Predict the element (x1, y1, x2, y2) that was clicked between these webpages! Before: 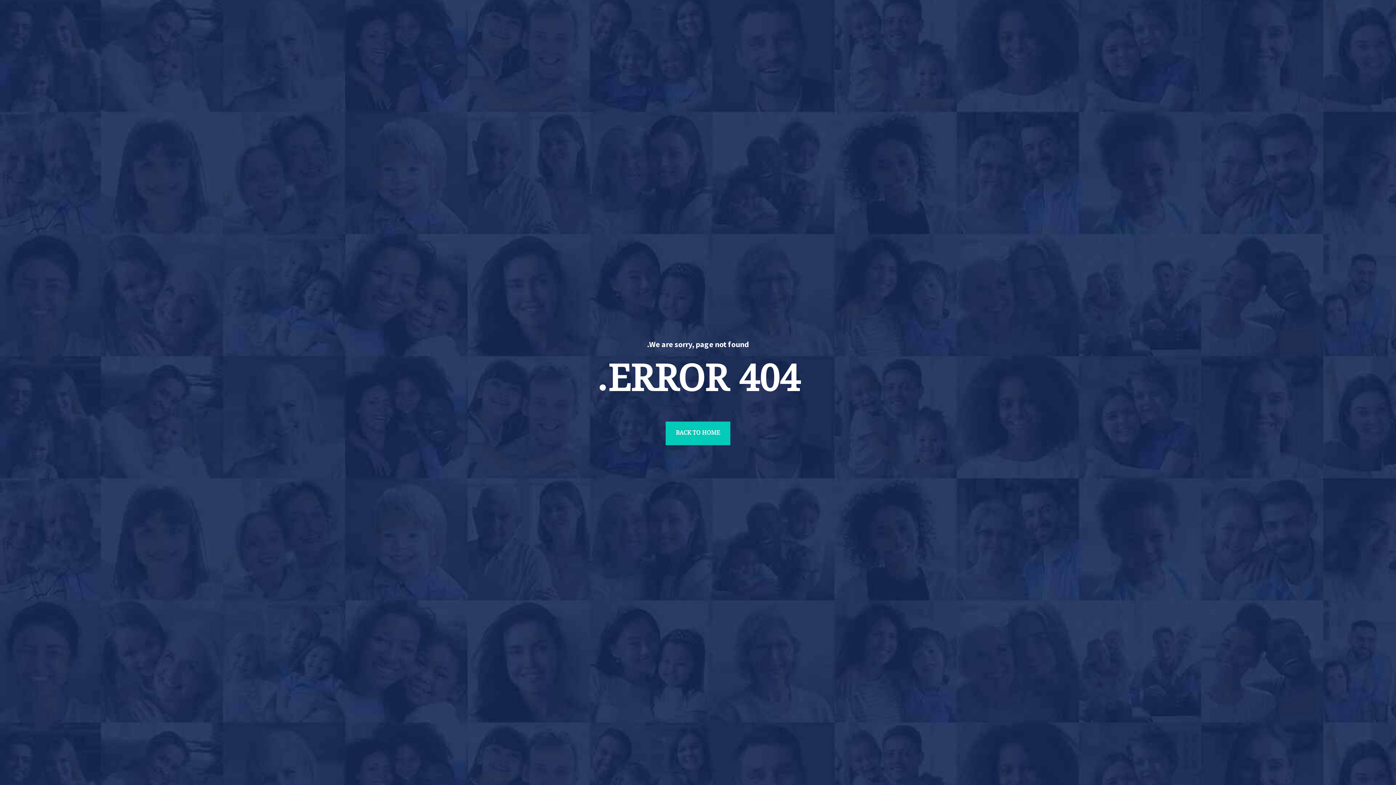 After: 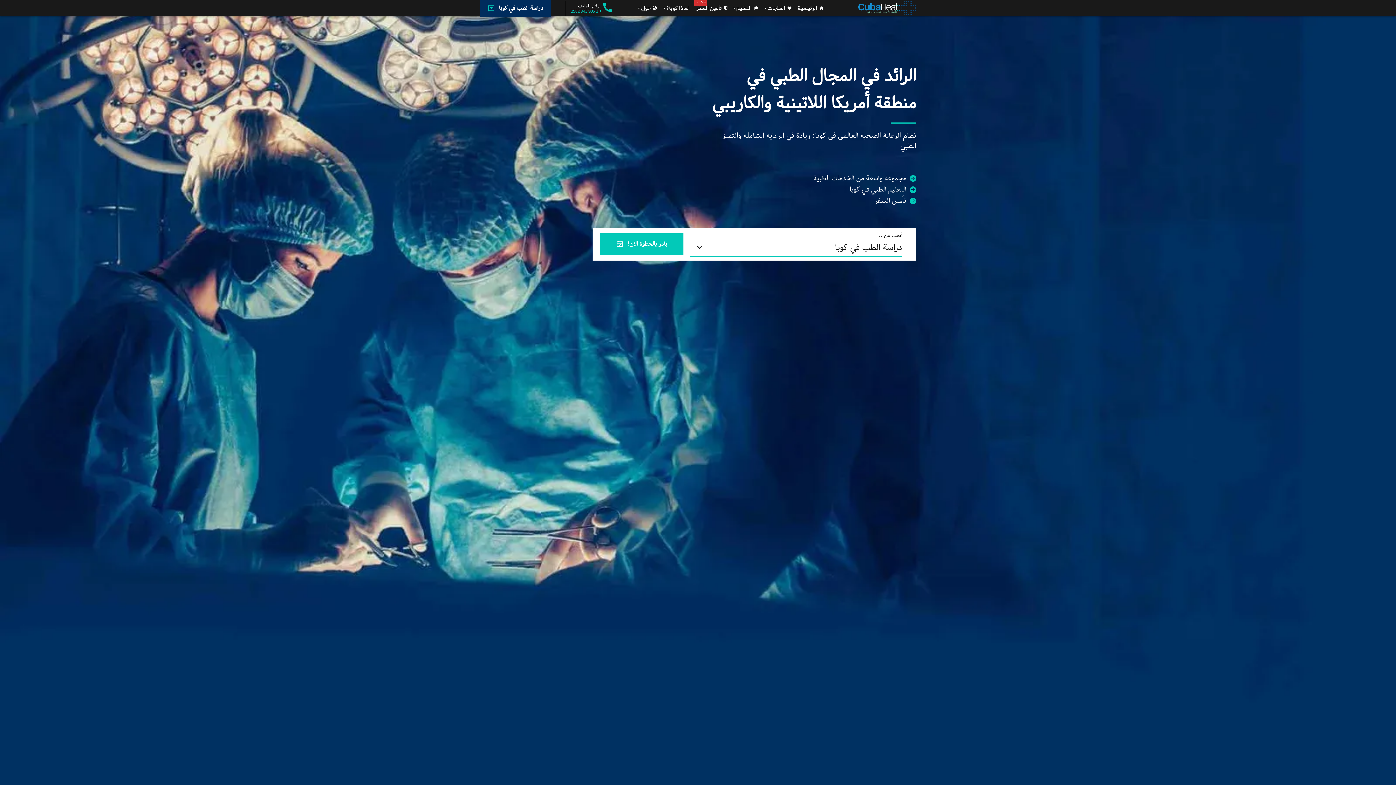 Action: label: BACK TO HOME bbox: (665, 421, 730, 445)